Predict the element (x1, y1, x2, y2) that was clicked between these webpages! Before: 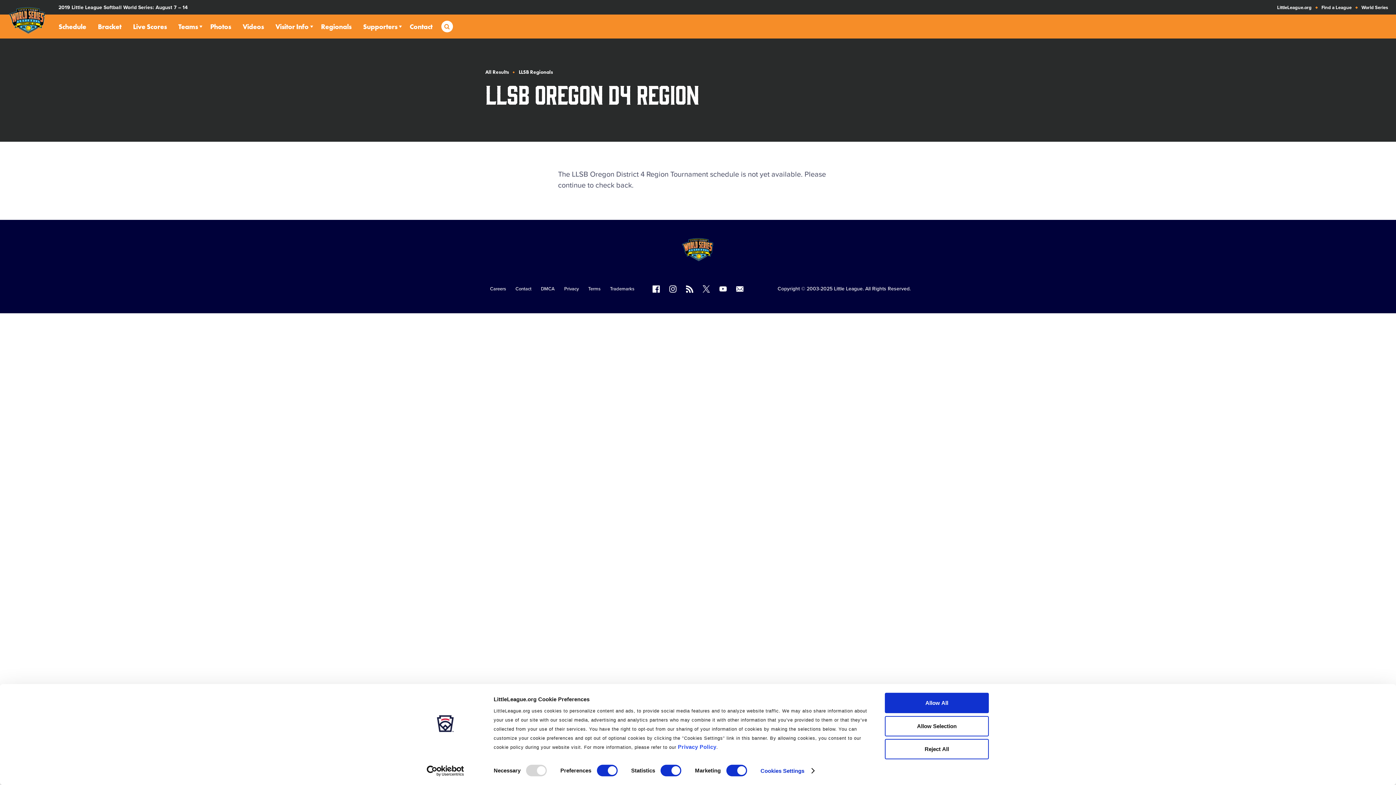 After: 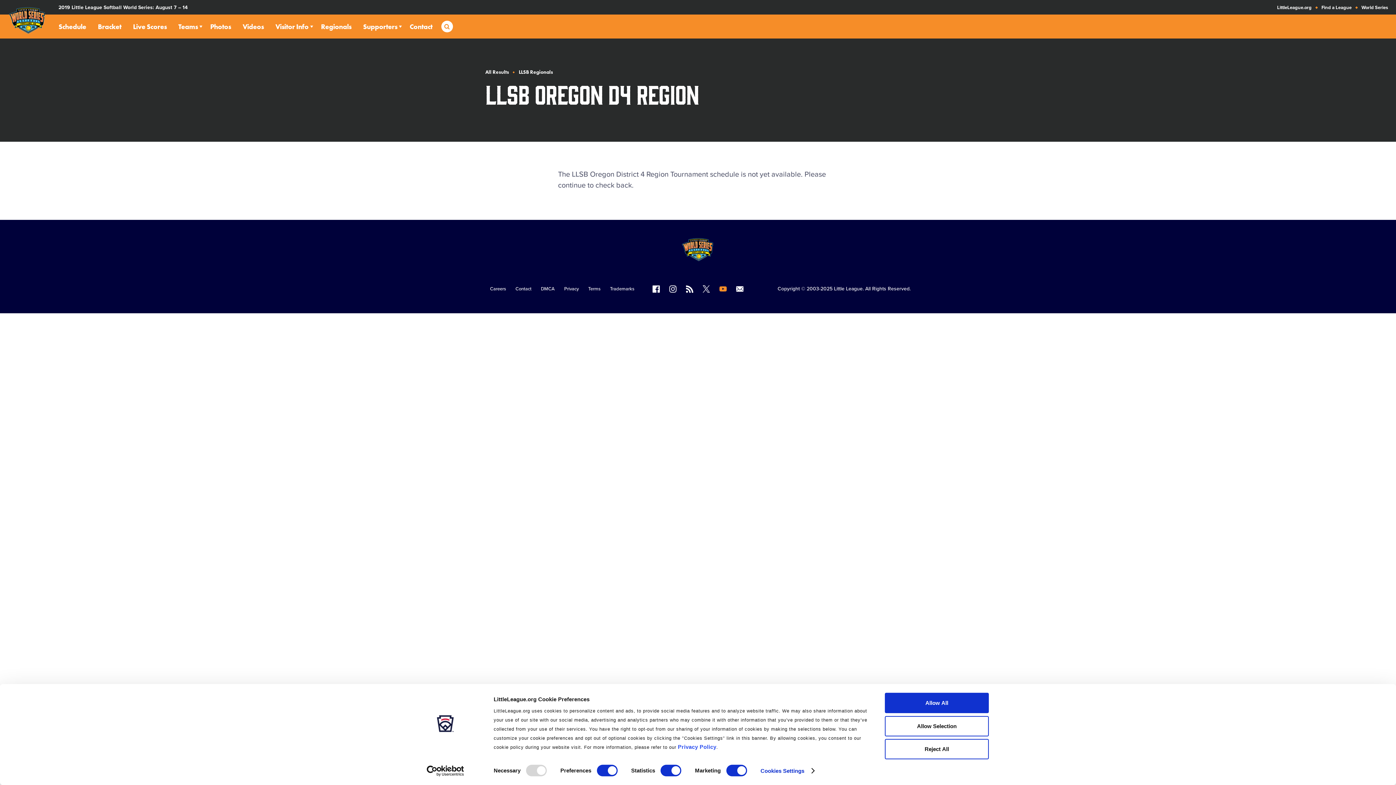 Action: bbox: (719, 285, 726, 292) label: Follow us on YouTube